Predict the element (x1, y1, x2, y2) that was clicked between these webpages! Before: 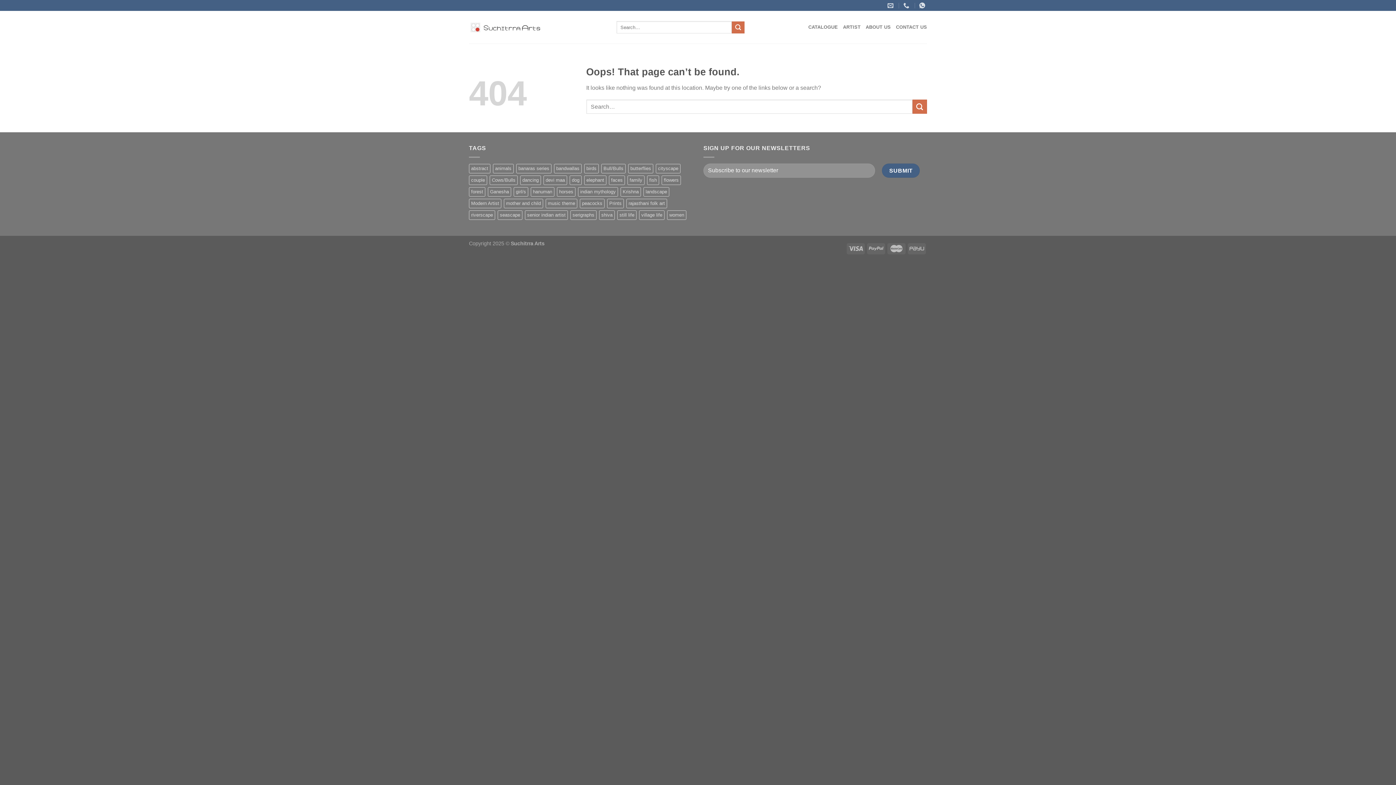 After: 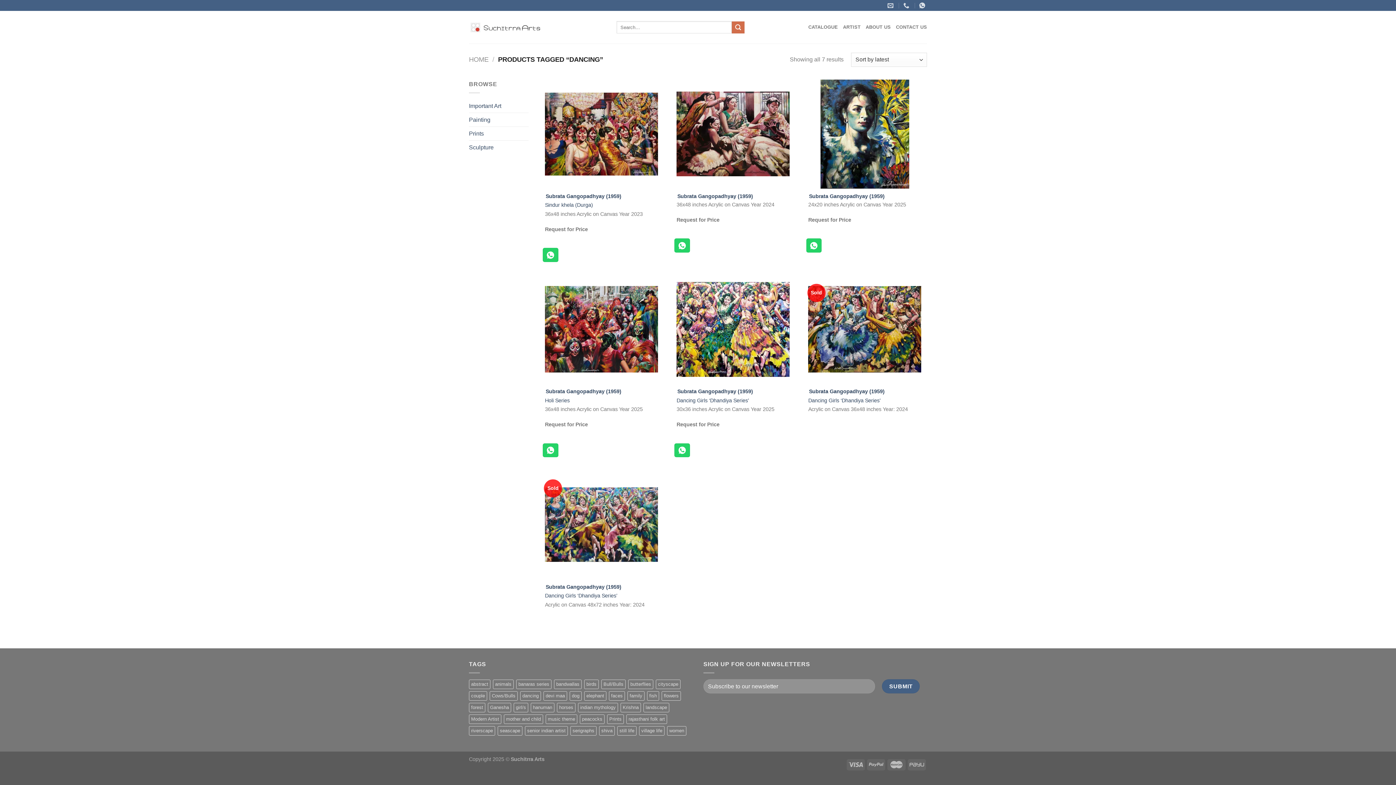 Action: bbox: (520, 175, 541, 184) label: dancing (7 products)